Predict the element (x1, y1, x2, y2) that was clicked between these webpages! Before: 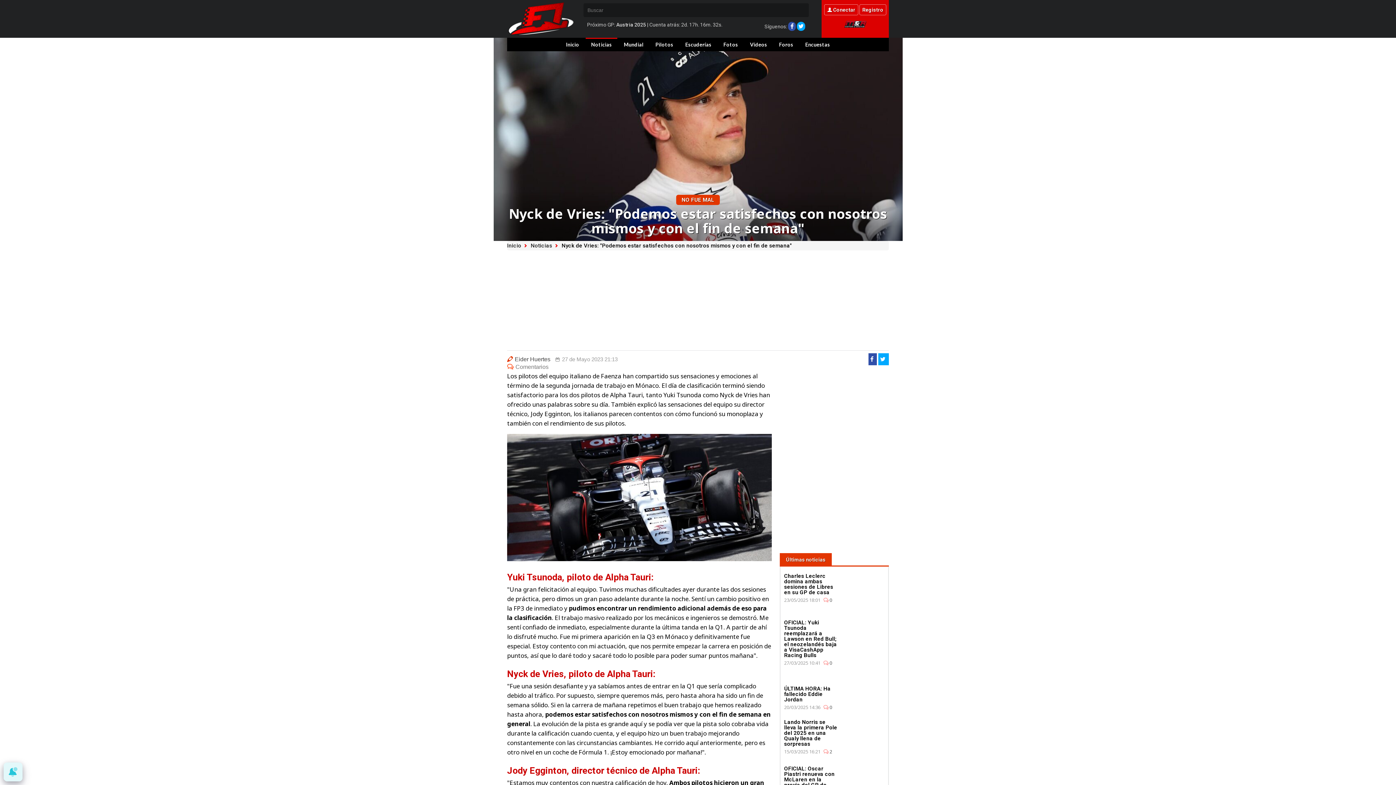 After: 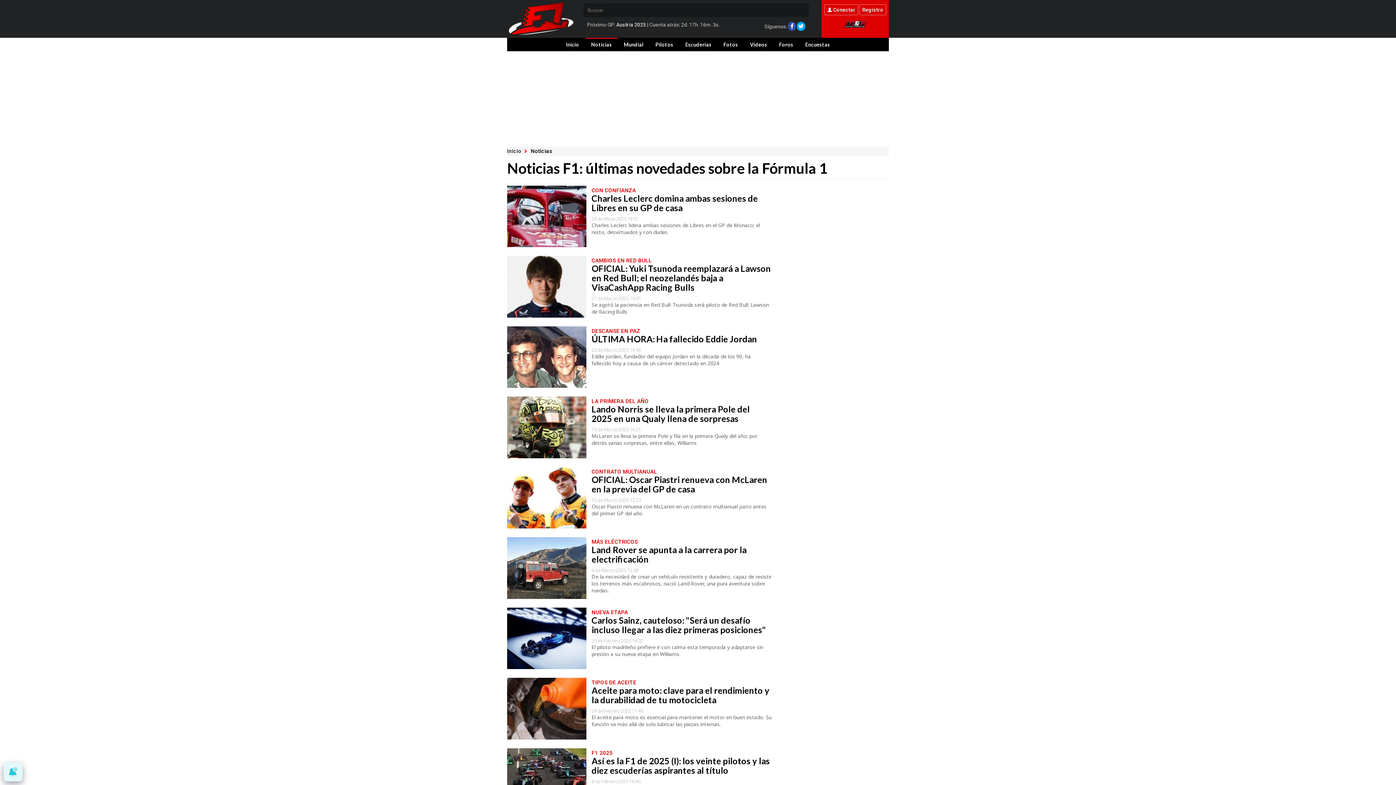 Action: label: Noticias bbox: (530, 242, 552, 248)